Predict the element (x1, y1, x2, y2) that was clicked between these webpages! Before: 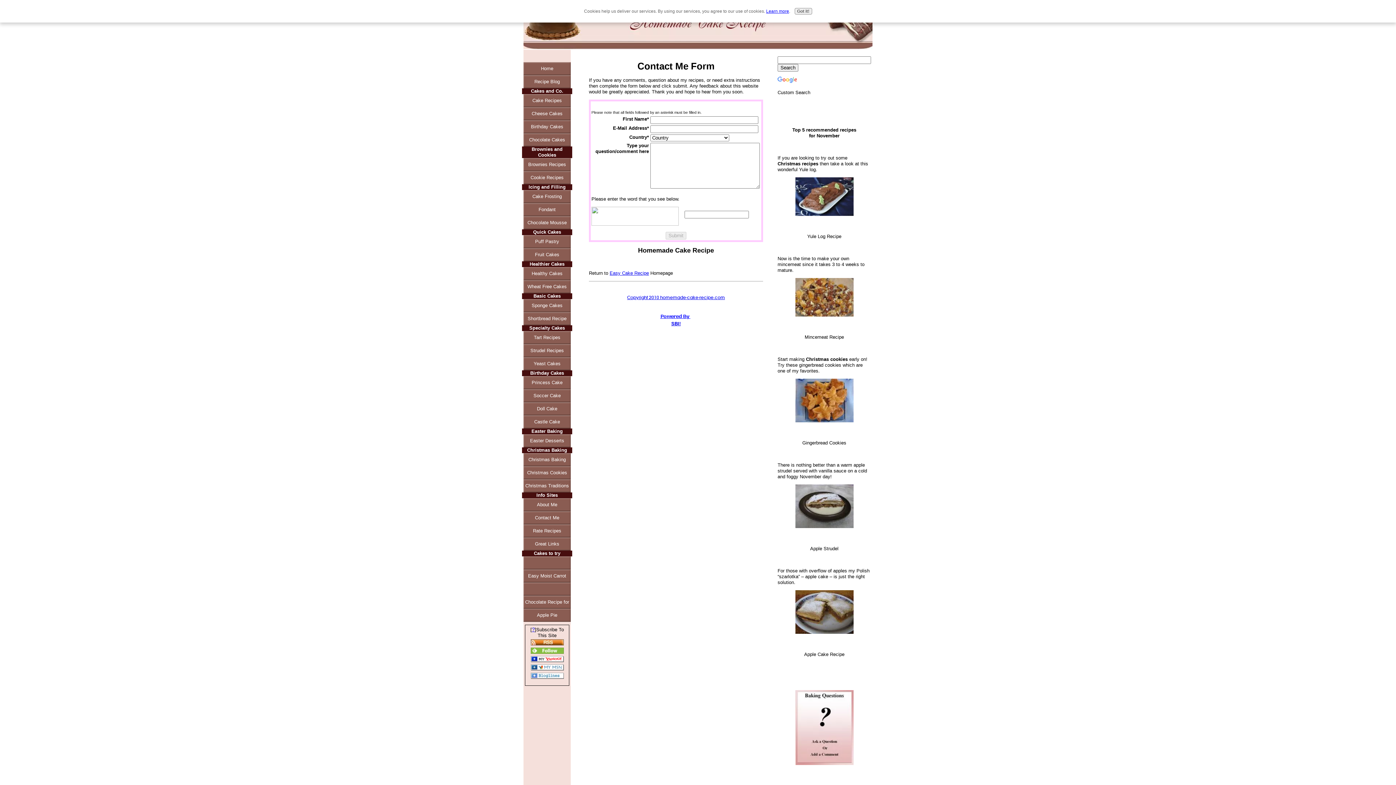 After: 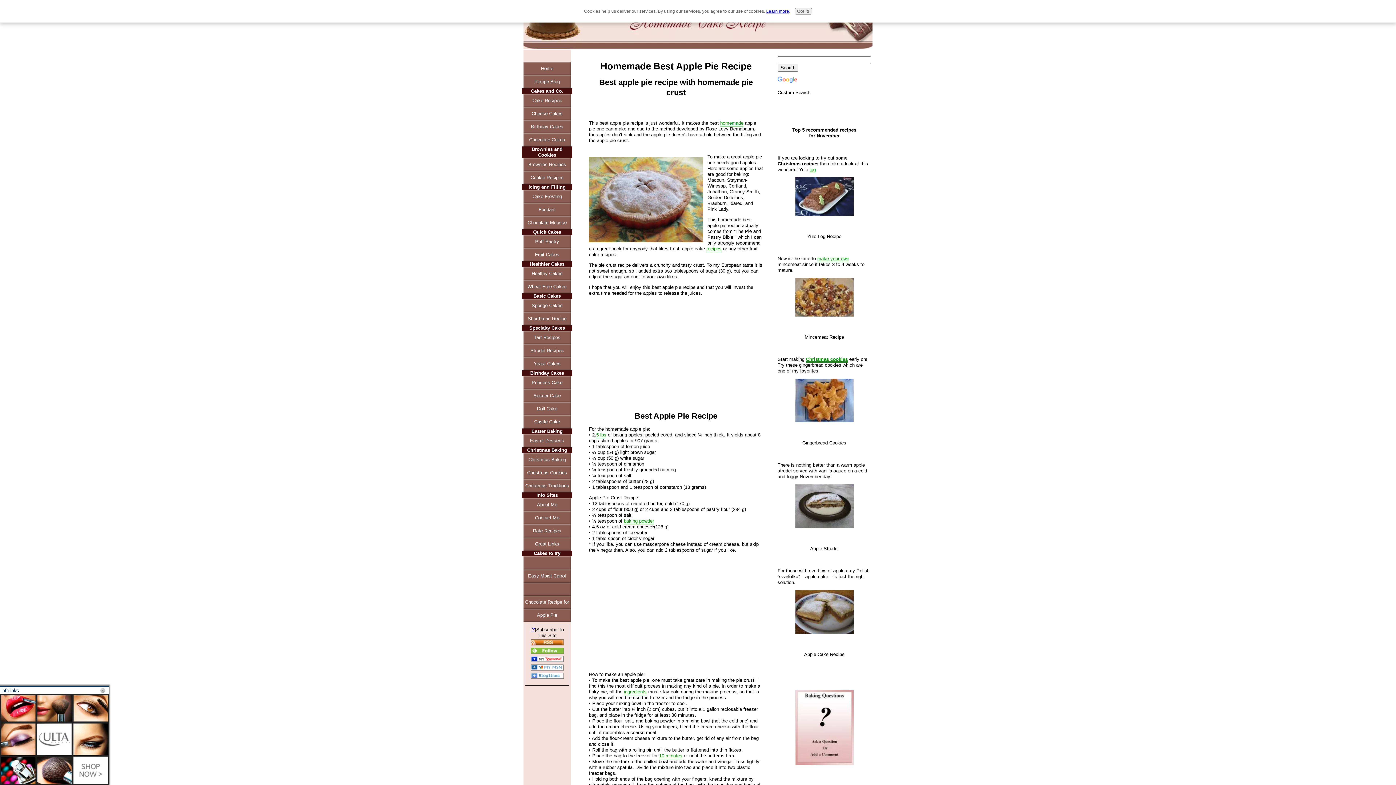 Action: bbox: (523, 609, 570, 622) label: Apple Pie